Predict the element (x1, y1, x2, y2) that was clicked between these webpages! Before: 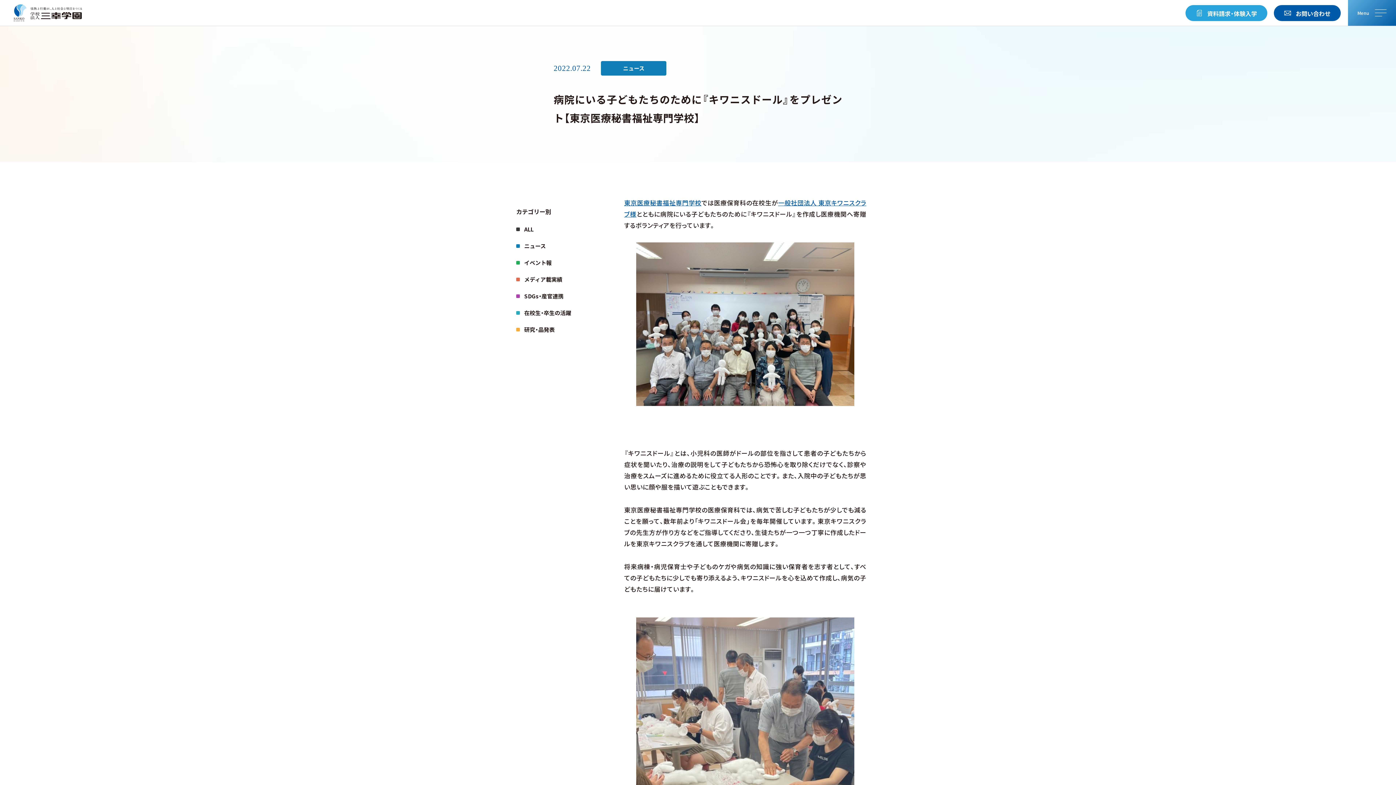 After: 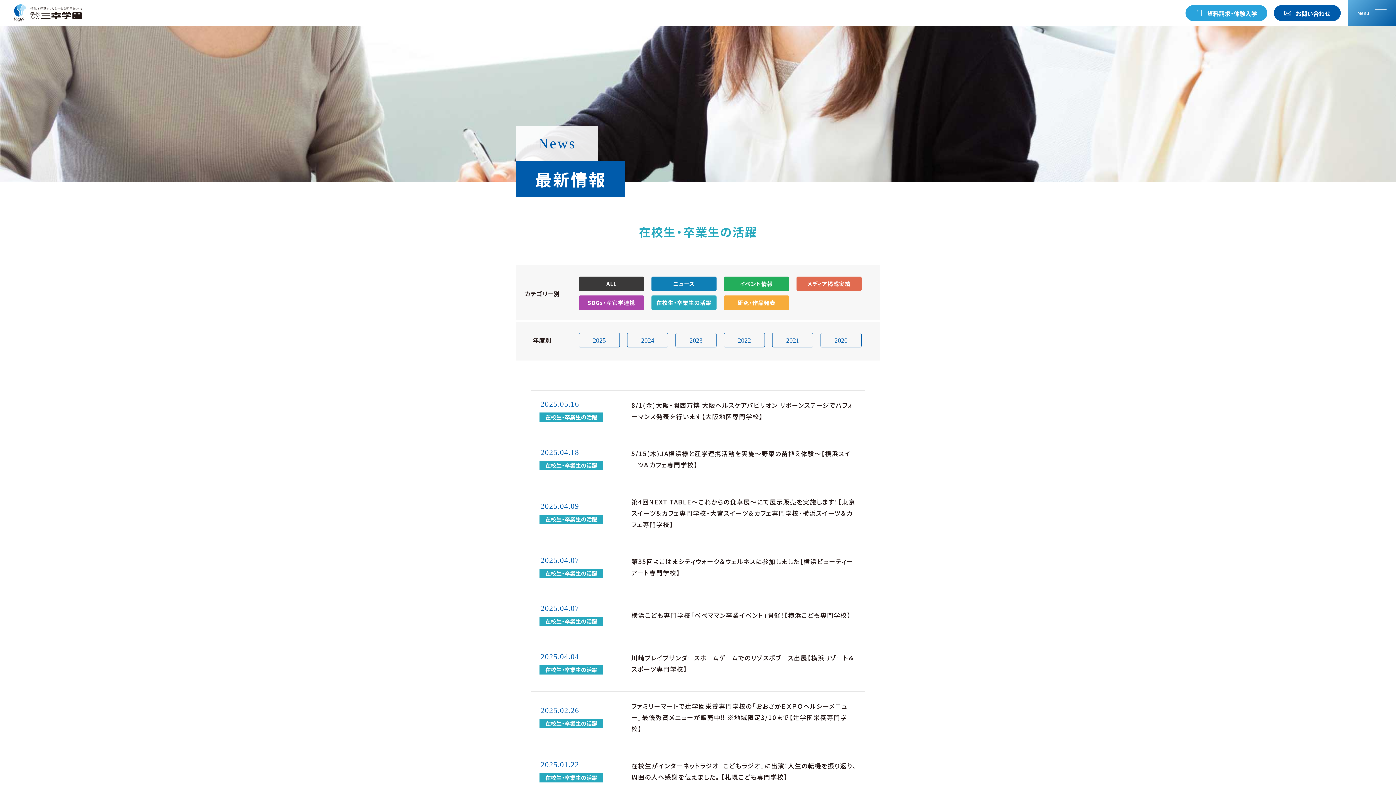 Action: label: 在校生・卒生の活躍 bbox: (523, 308, 572, 317)